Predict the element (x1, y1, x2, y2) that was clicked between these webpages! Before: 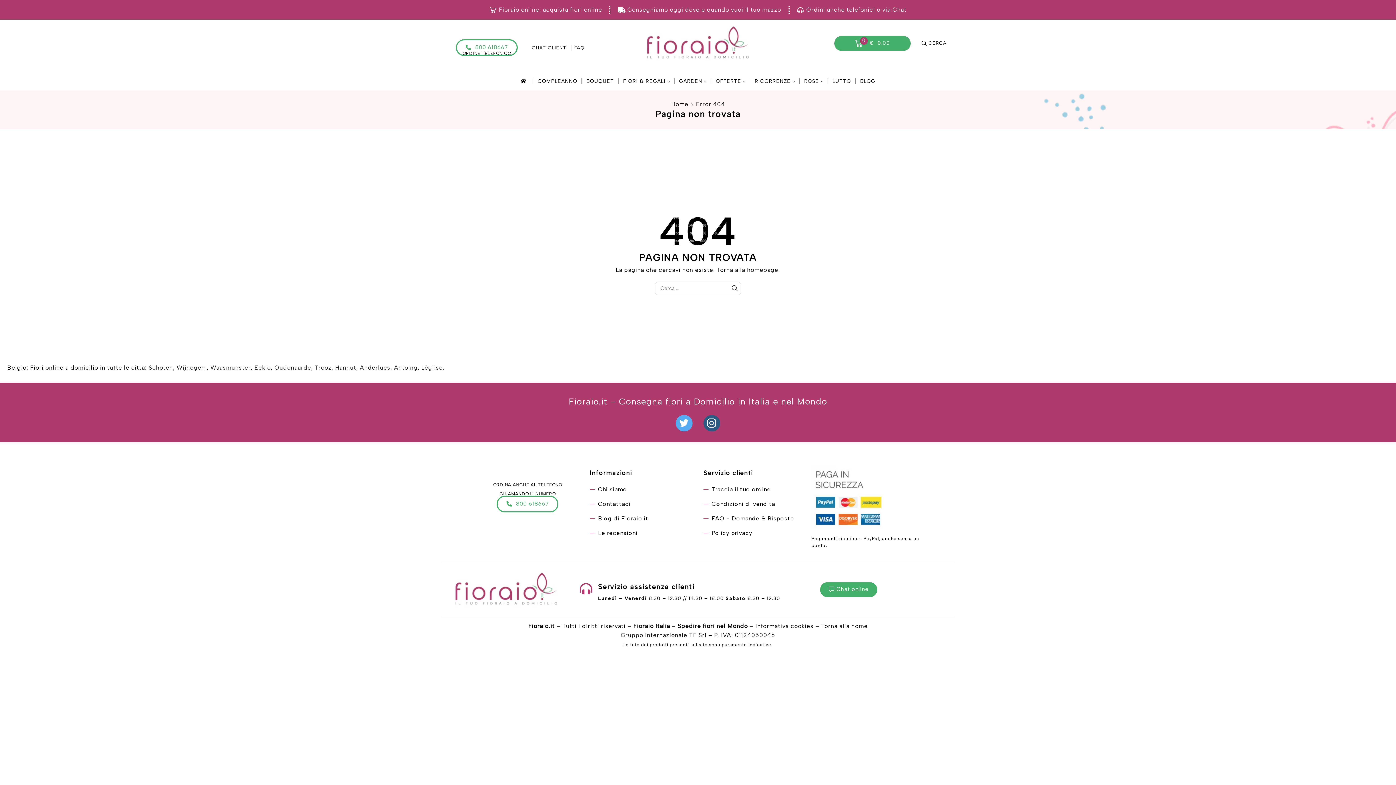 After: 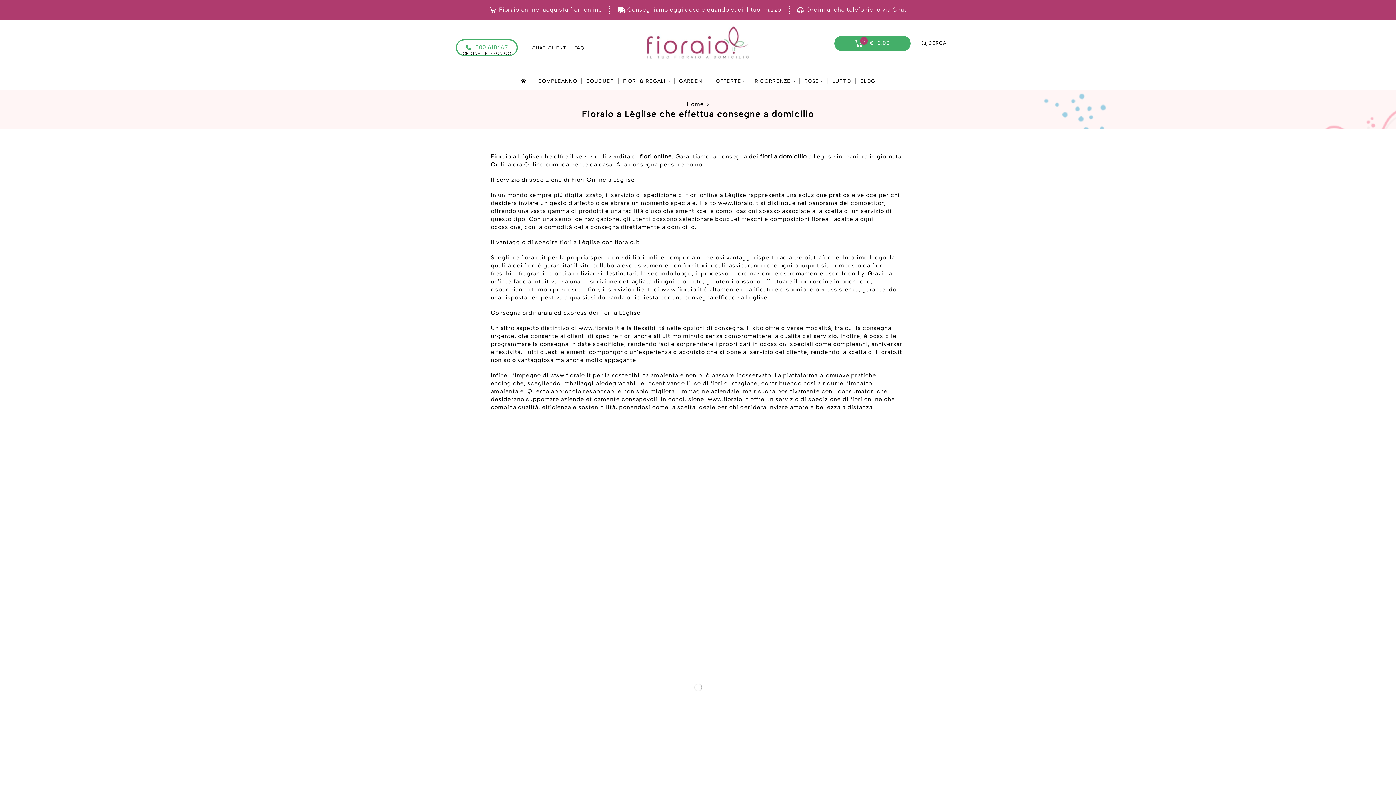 Action: bbox: (421, 364, 442, 371) label: Léglise